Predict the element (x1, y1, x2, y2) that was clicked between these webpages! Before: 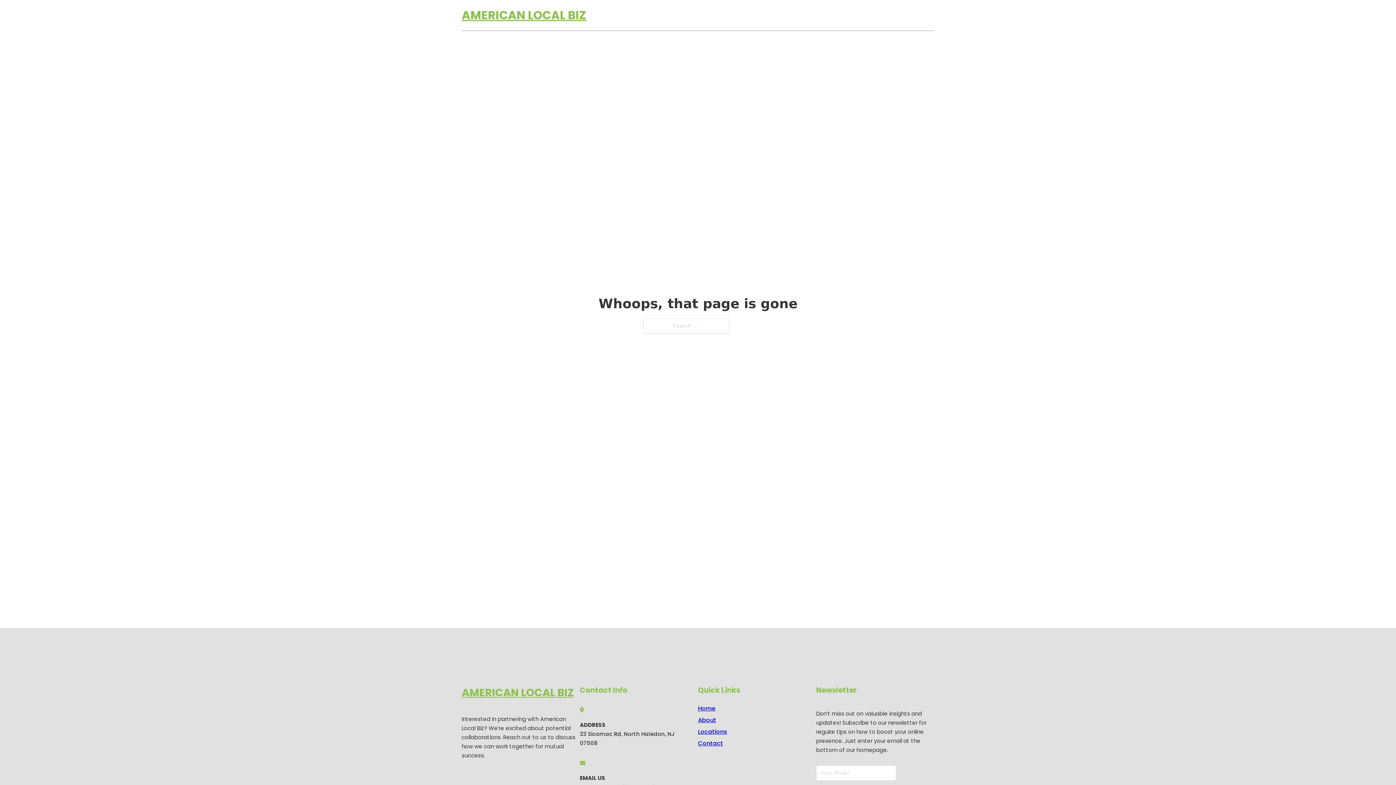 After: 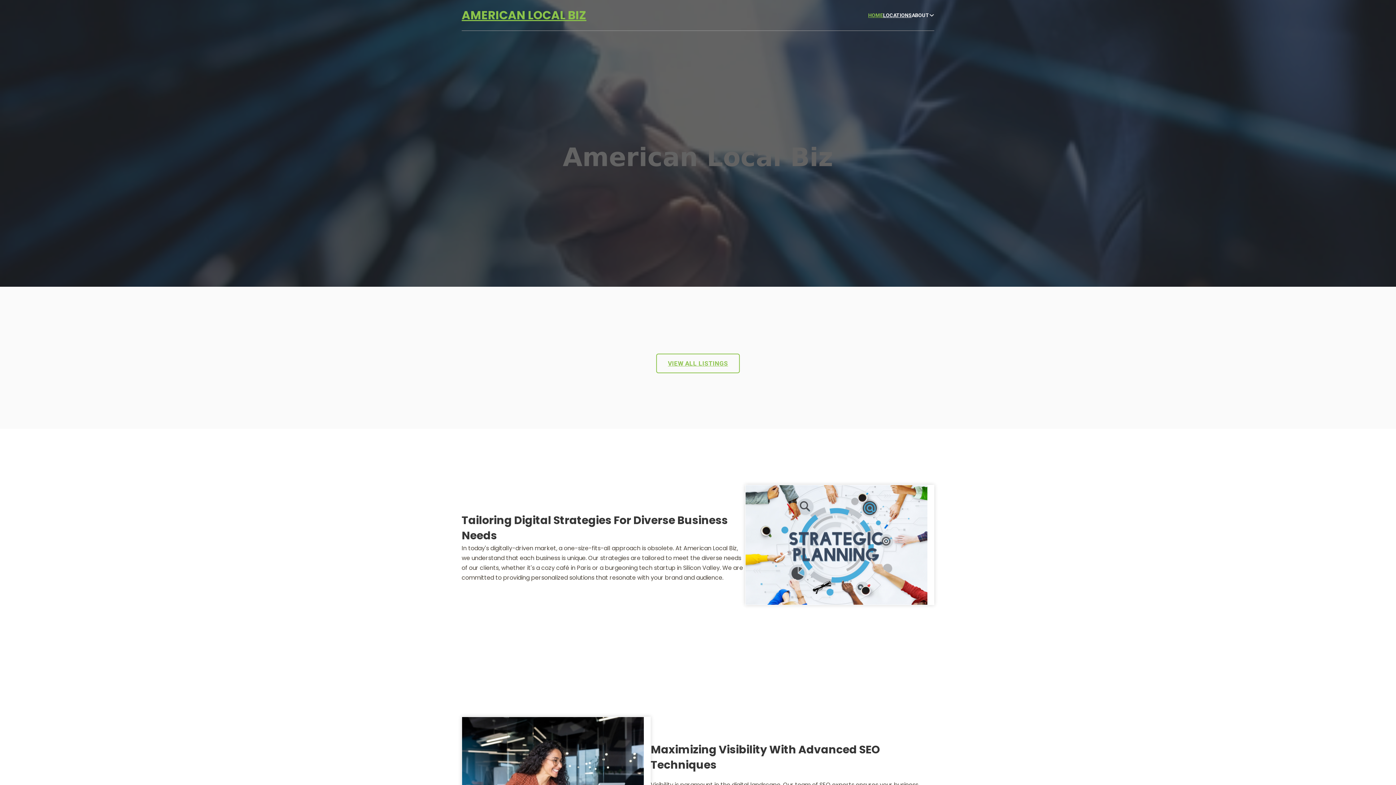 Action: bbox: (461, 5, 586, 25) label: AMERICAN LOCAL BIZ